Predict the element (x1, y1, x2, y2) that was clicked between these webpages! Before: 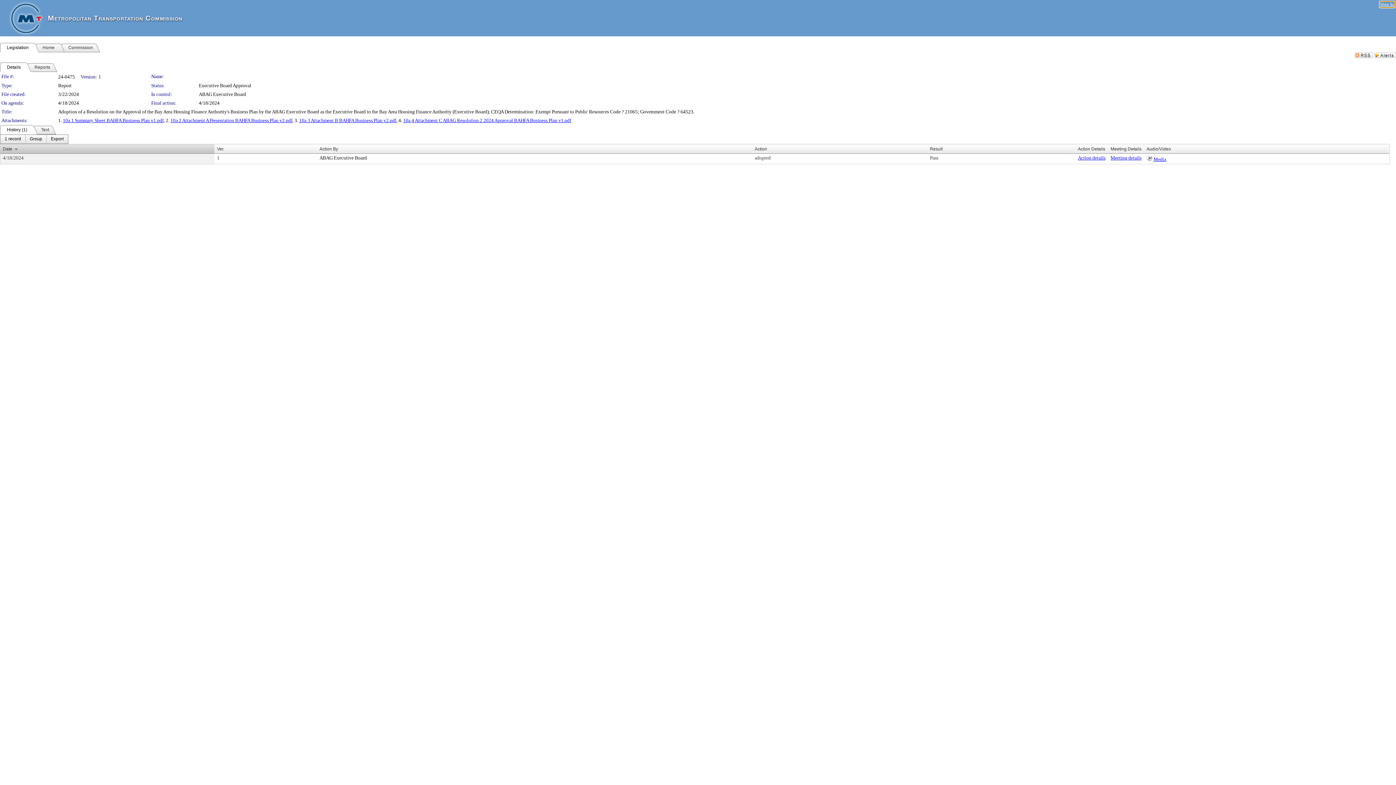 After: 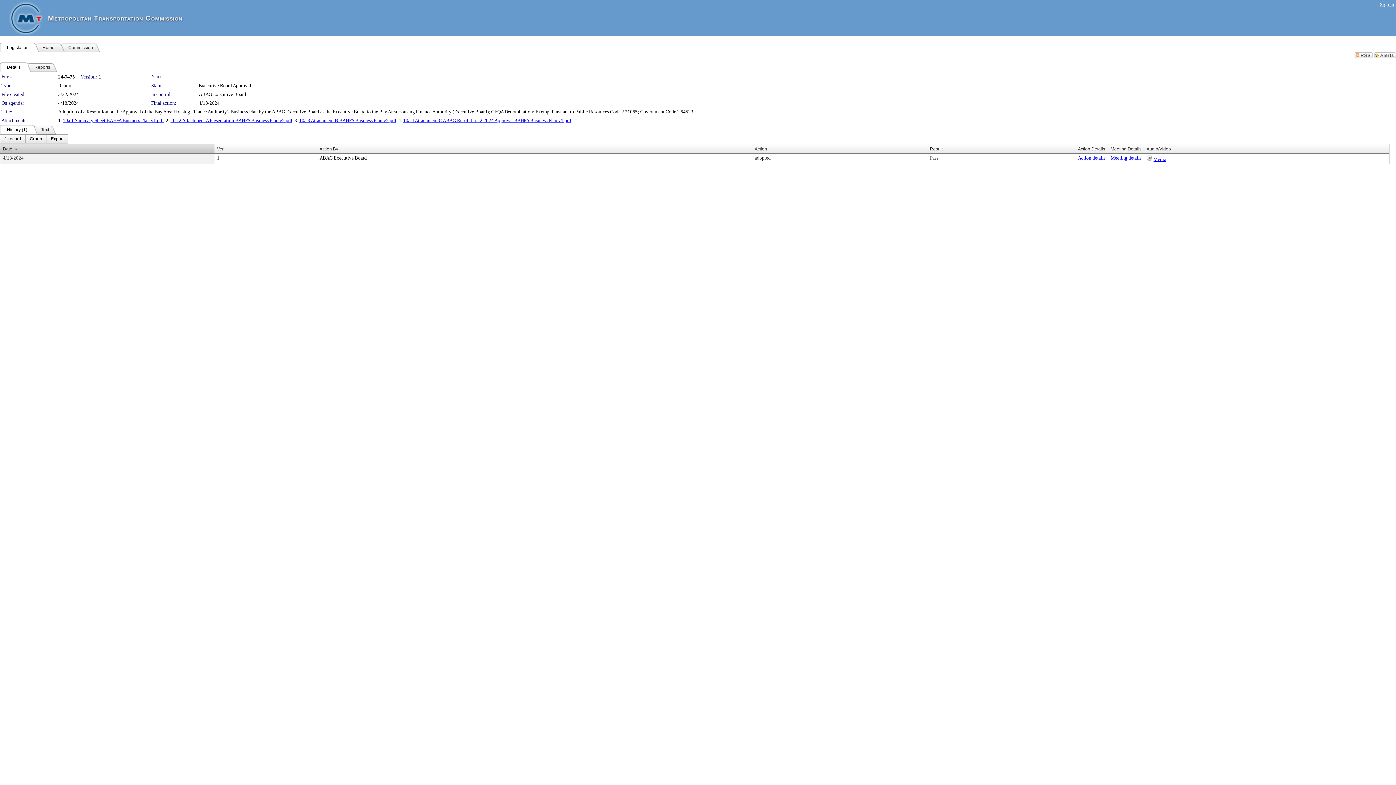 Action: bbox: (62, 117, 163, 123) label: 10a 1 Summary Sheet BAHFA Business Plan v1.pdf